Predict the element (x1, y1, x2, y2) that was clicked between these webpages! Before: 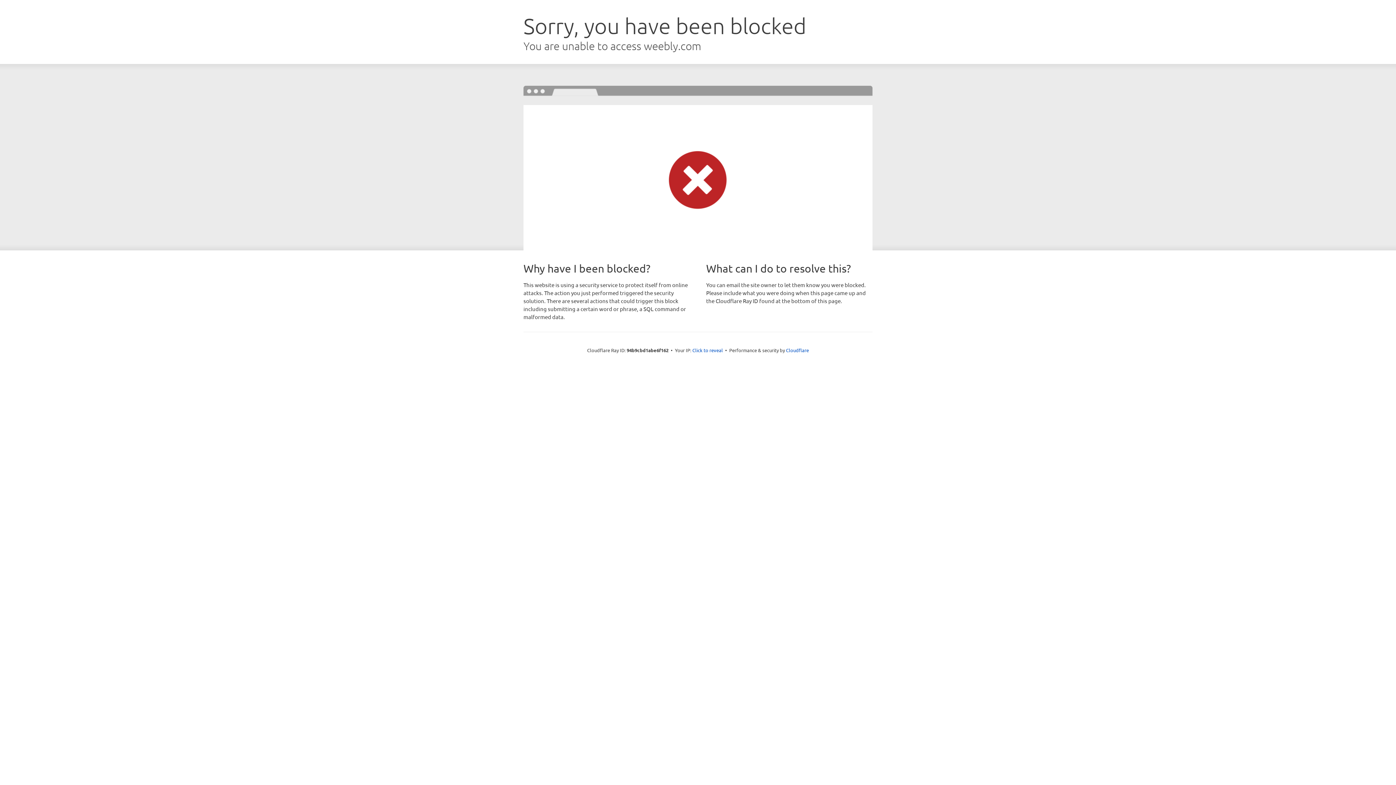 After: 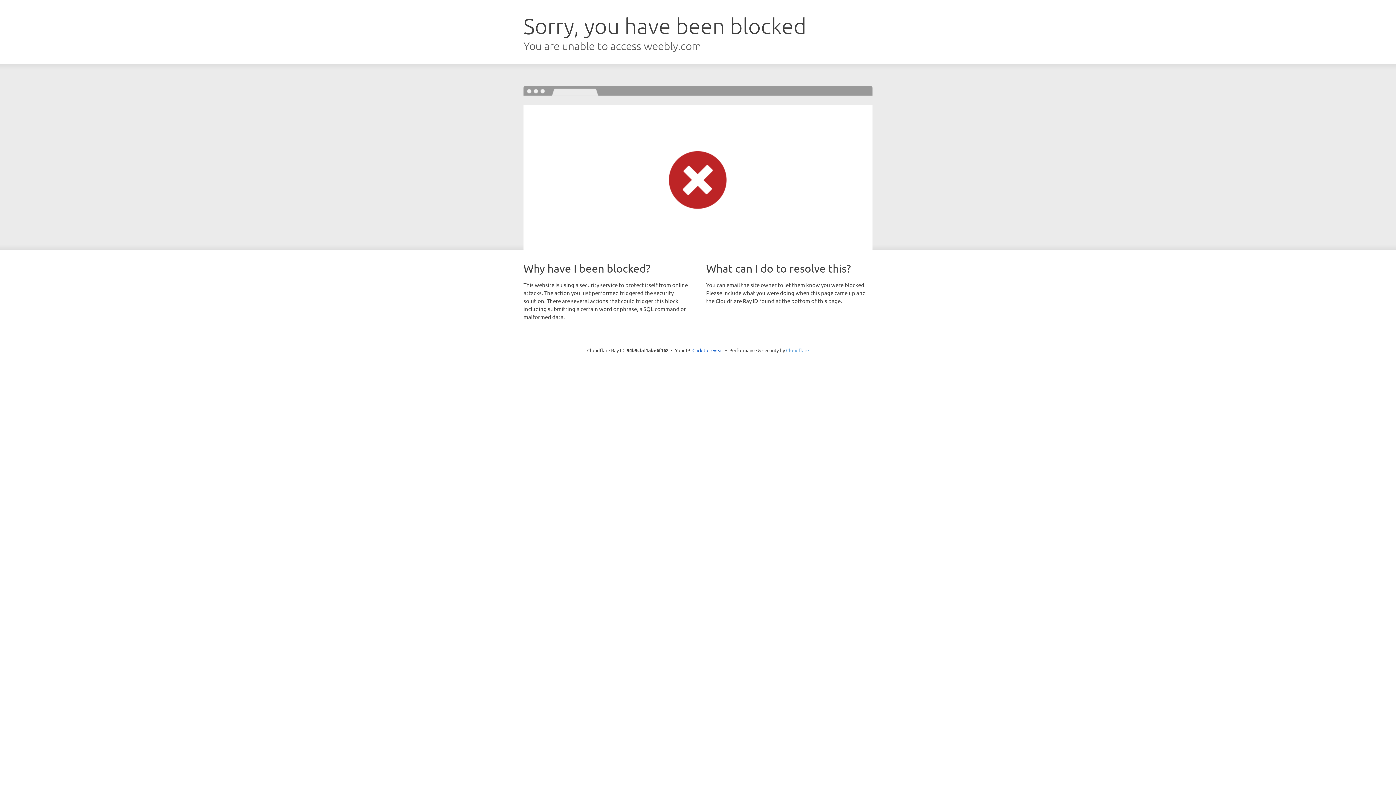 Action: label: Cloudflare bbox: (786, 347, 809, 353)